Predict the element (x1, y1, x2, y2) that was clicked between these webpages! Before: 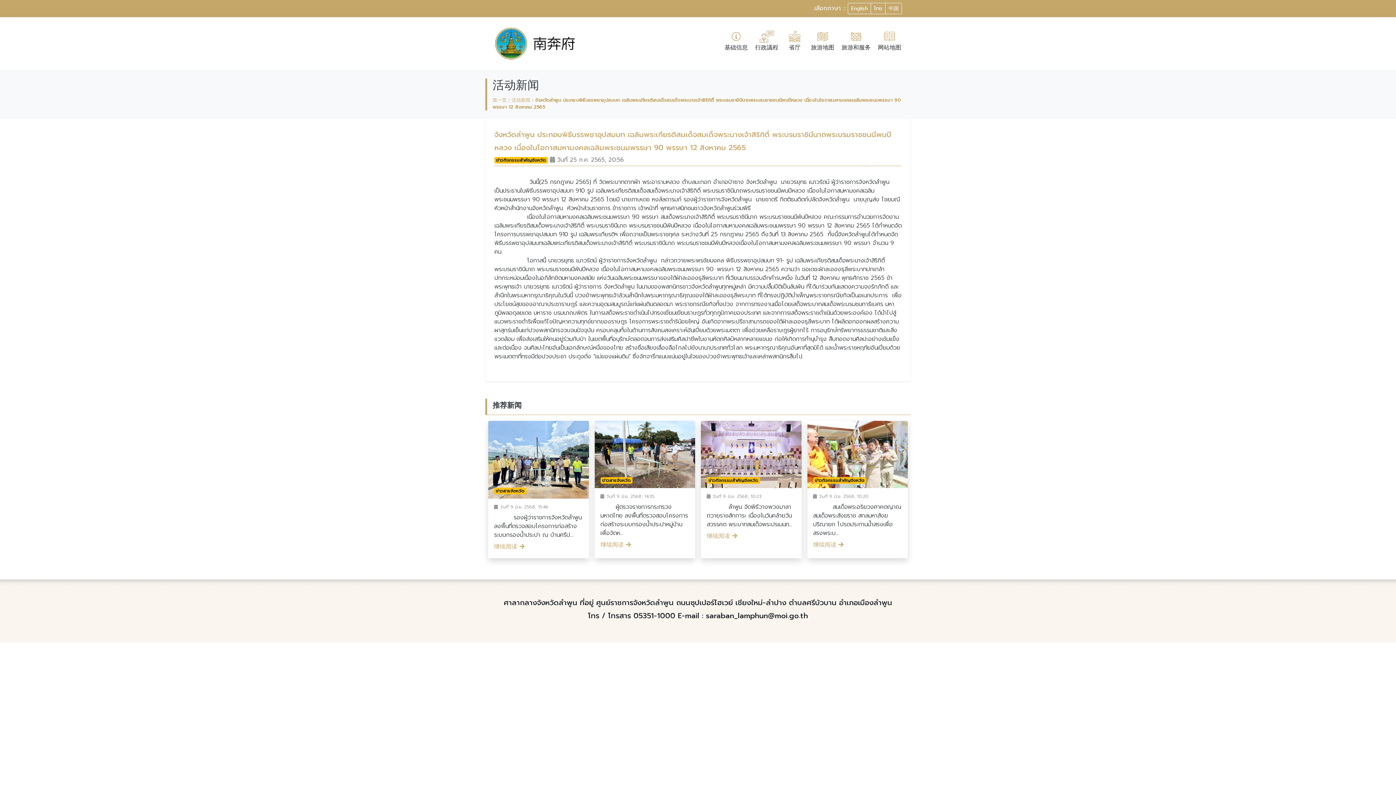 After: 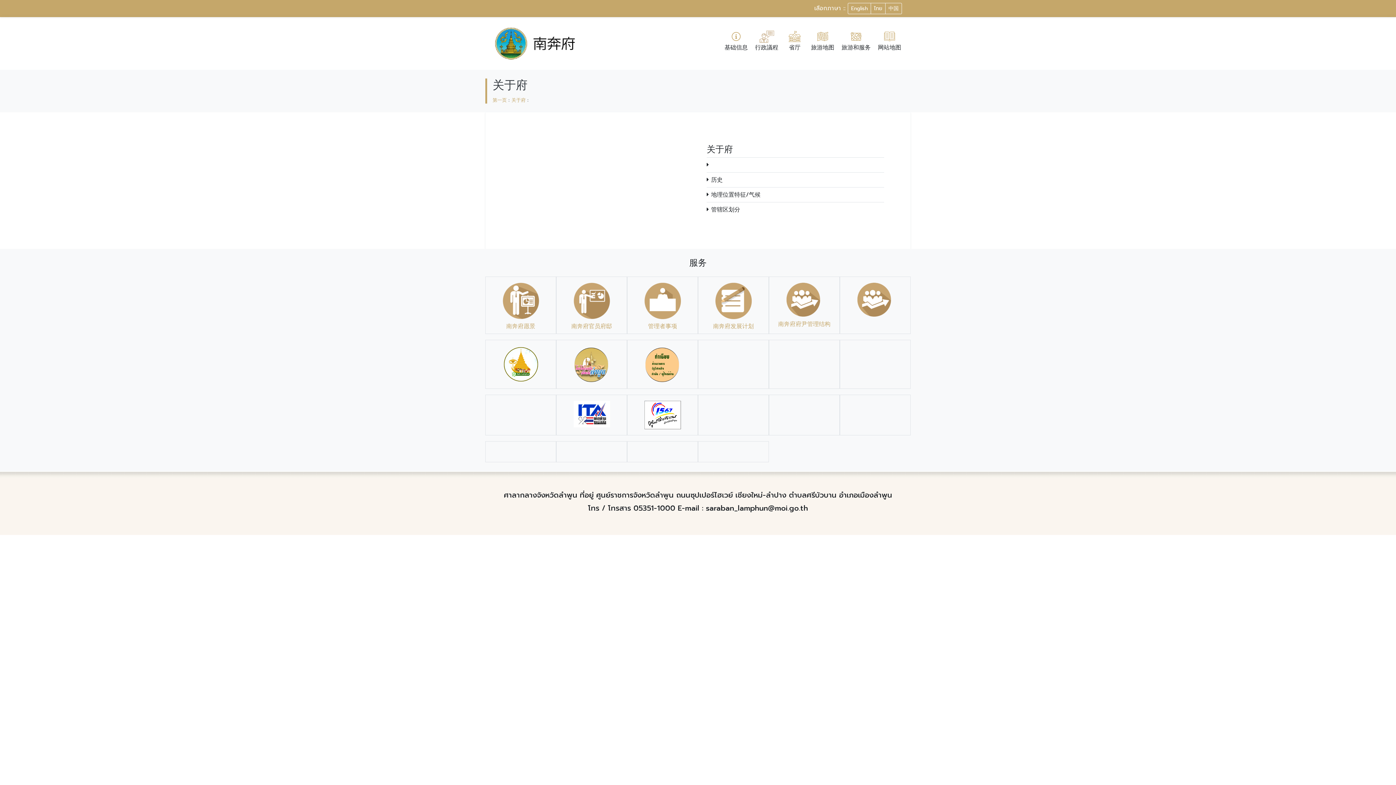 Action: label: 基础信息 bbox: (721, 27, 751, 54)